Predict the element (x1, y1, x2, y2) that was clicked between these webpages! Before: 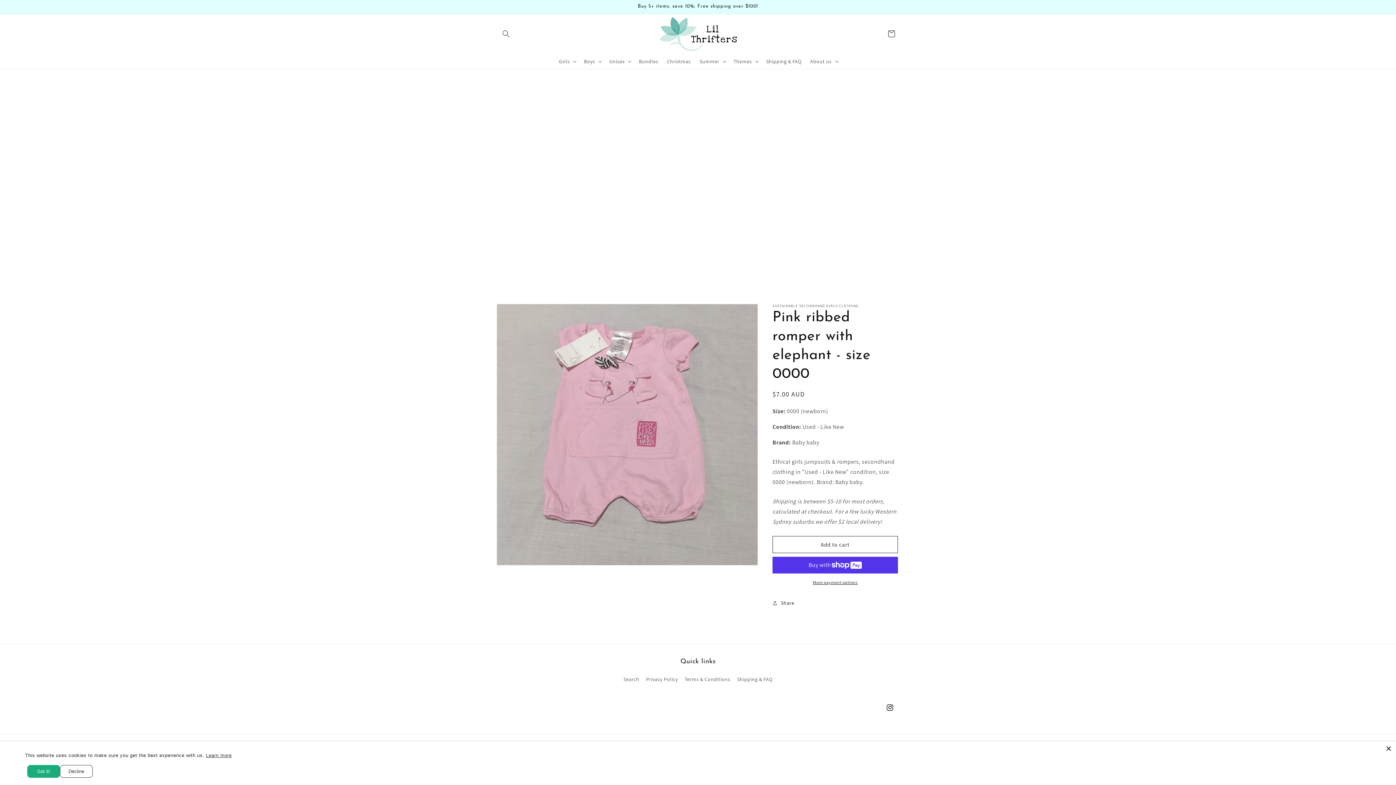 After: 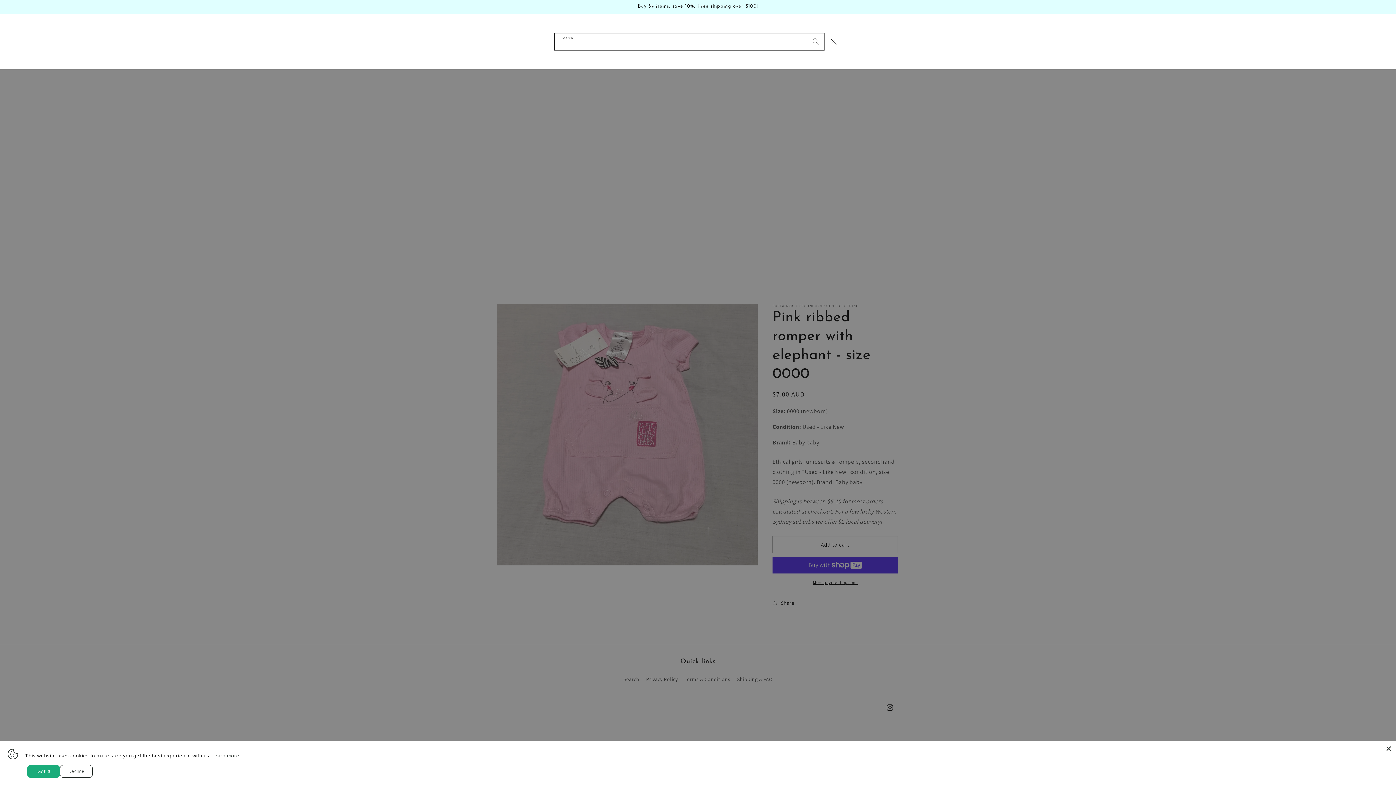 Action: bbox: (498, 25, 514, 41) label: Search